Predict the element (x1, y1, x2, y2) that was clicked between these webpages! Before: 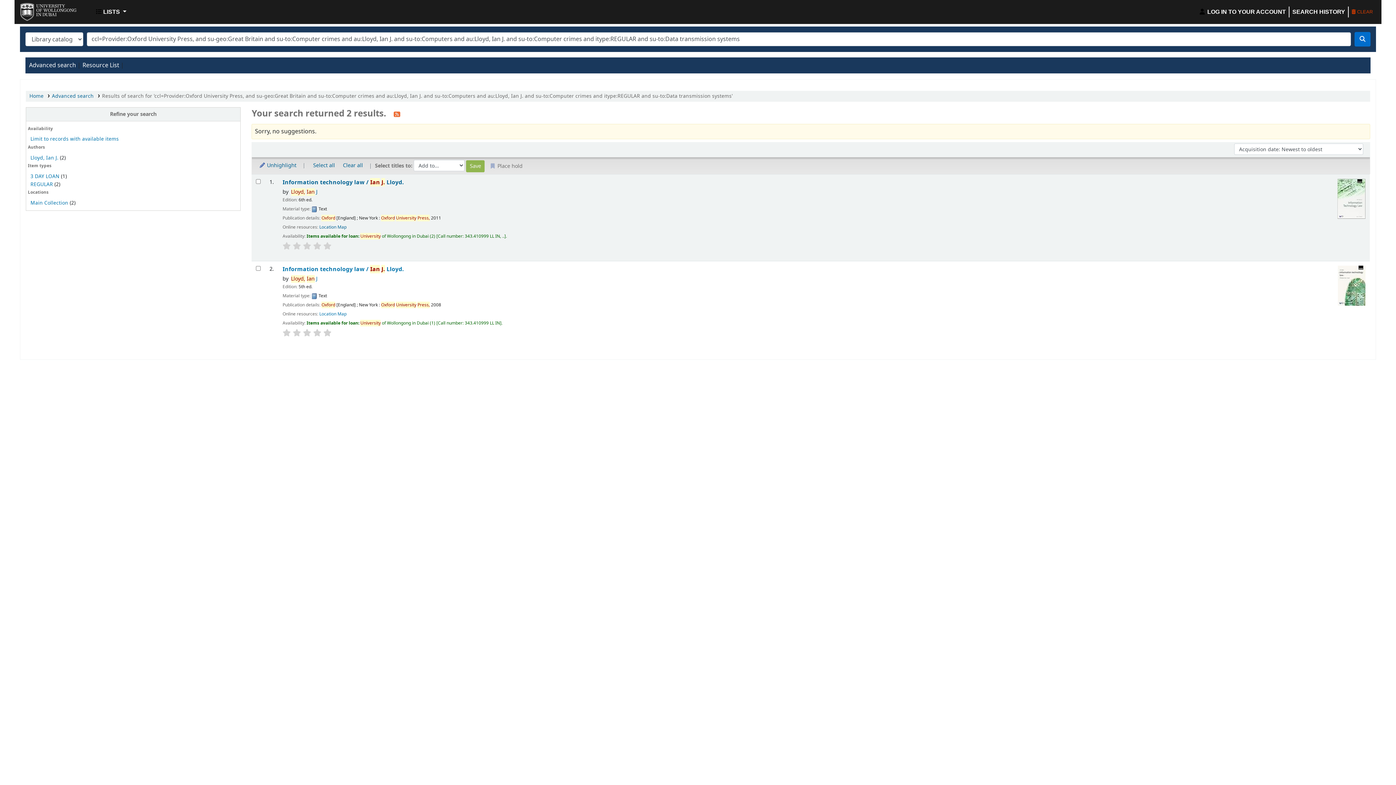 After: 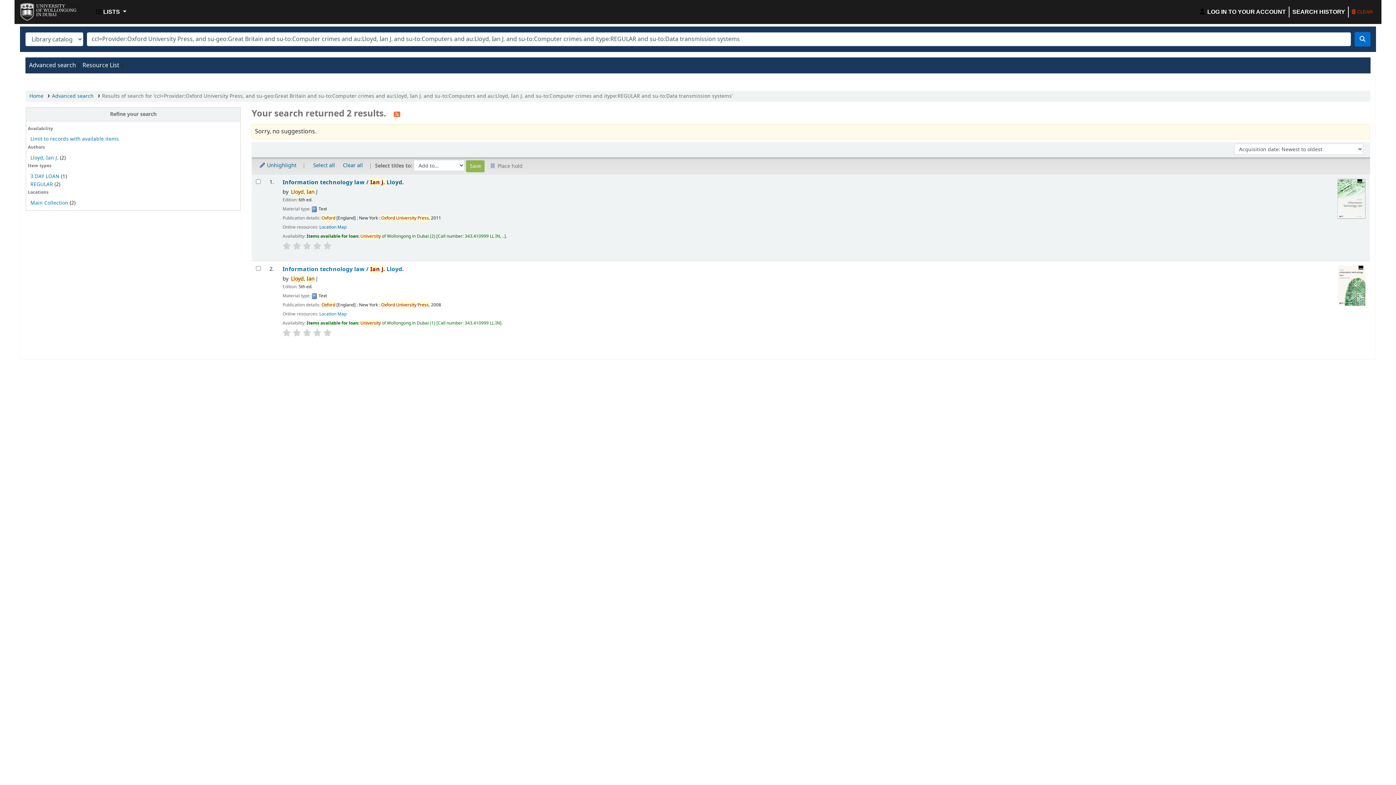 Action: bbox: (323, 328, 331, 336)